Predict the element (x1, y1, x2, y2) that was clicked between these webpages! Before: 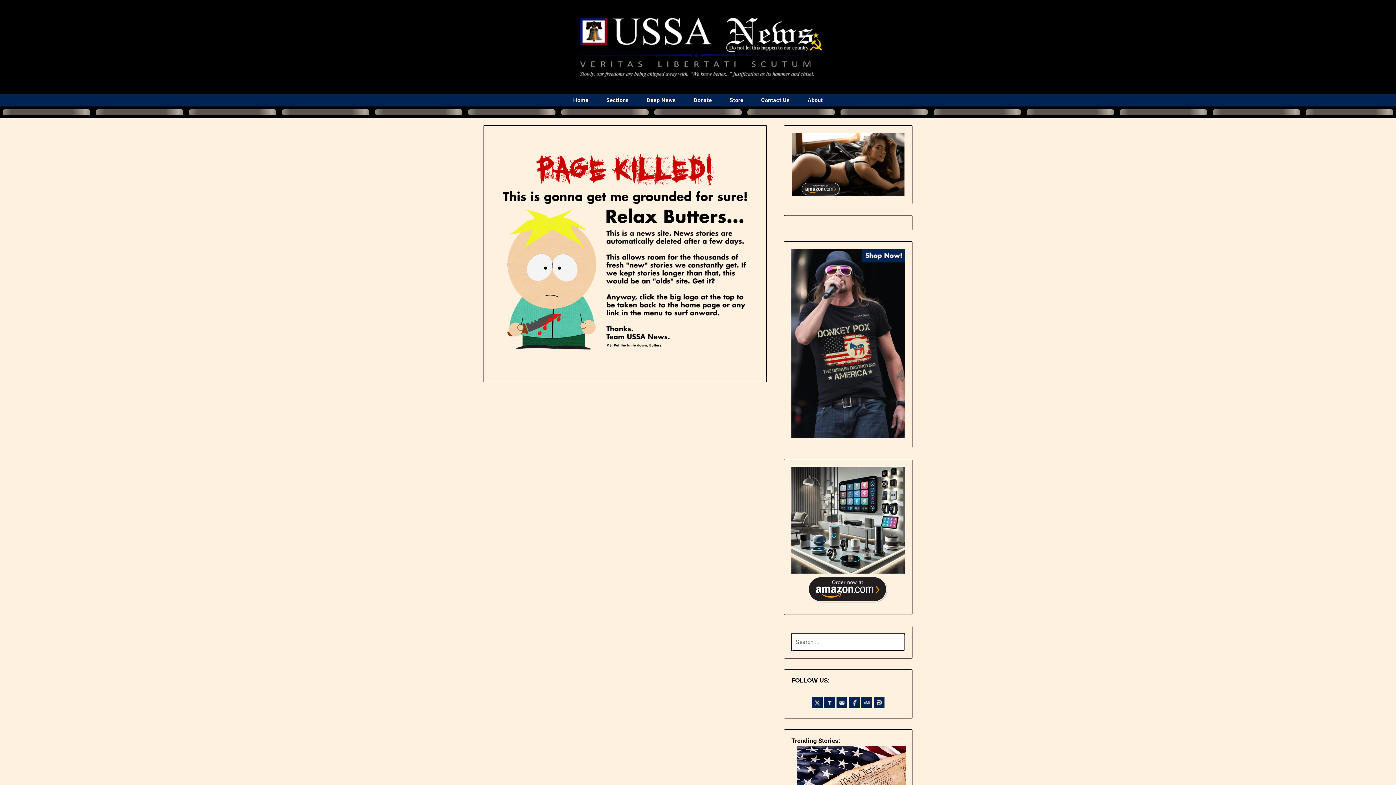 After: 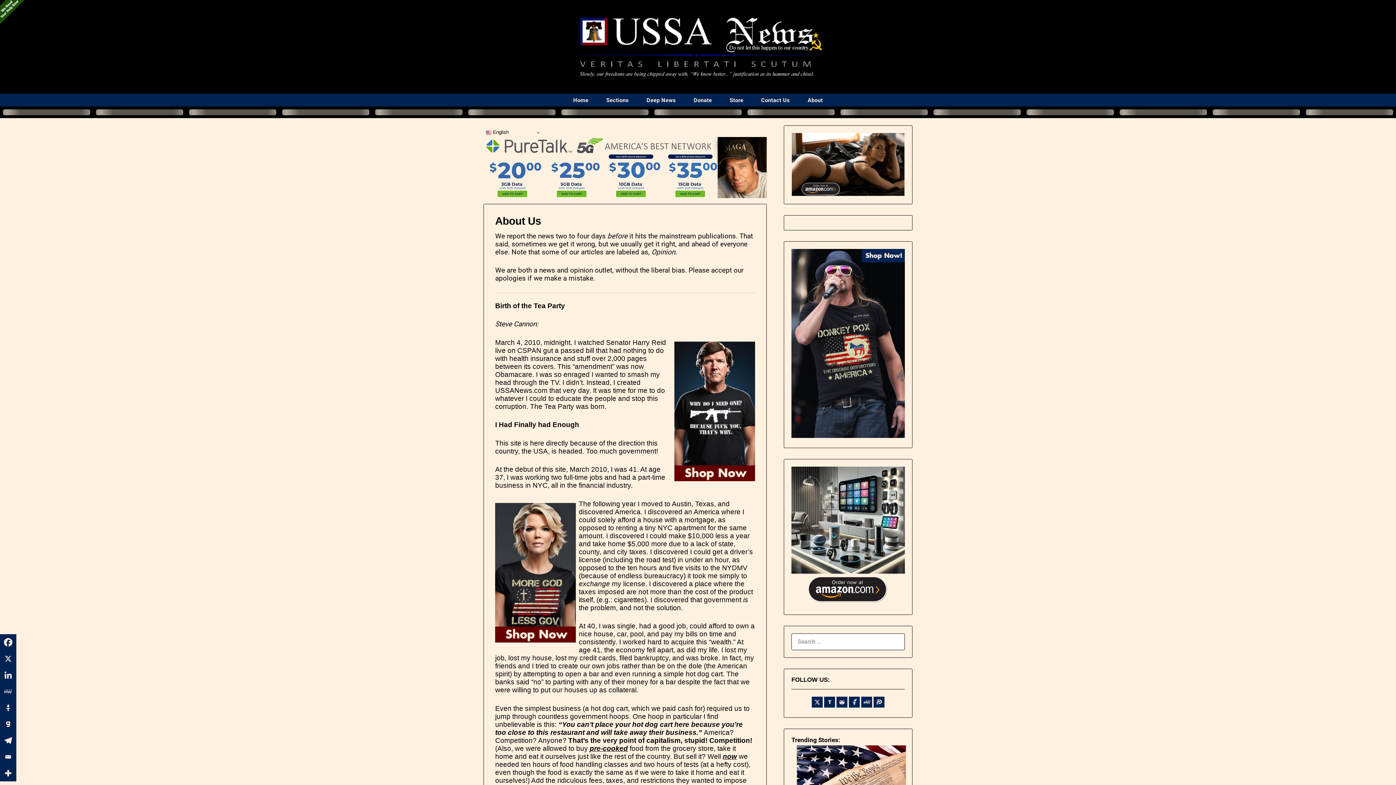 Action: bbox: (799, 94, 831, 106) label: About